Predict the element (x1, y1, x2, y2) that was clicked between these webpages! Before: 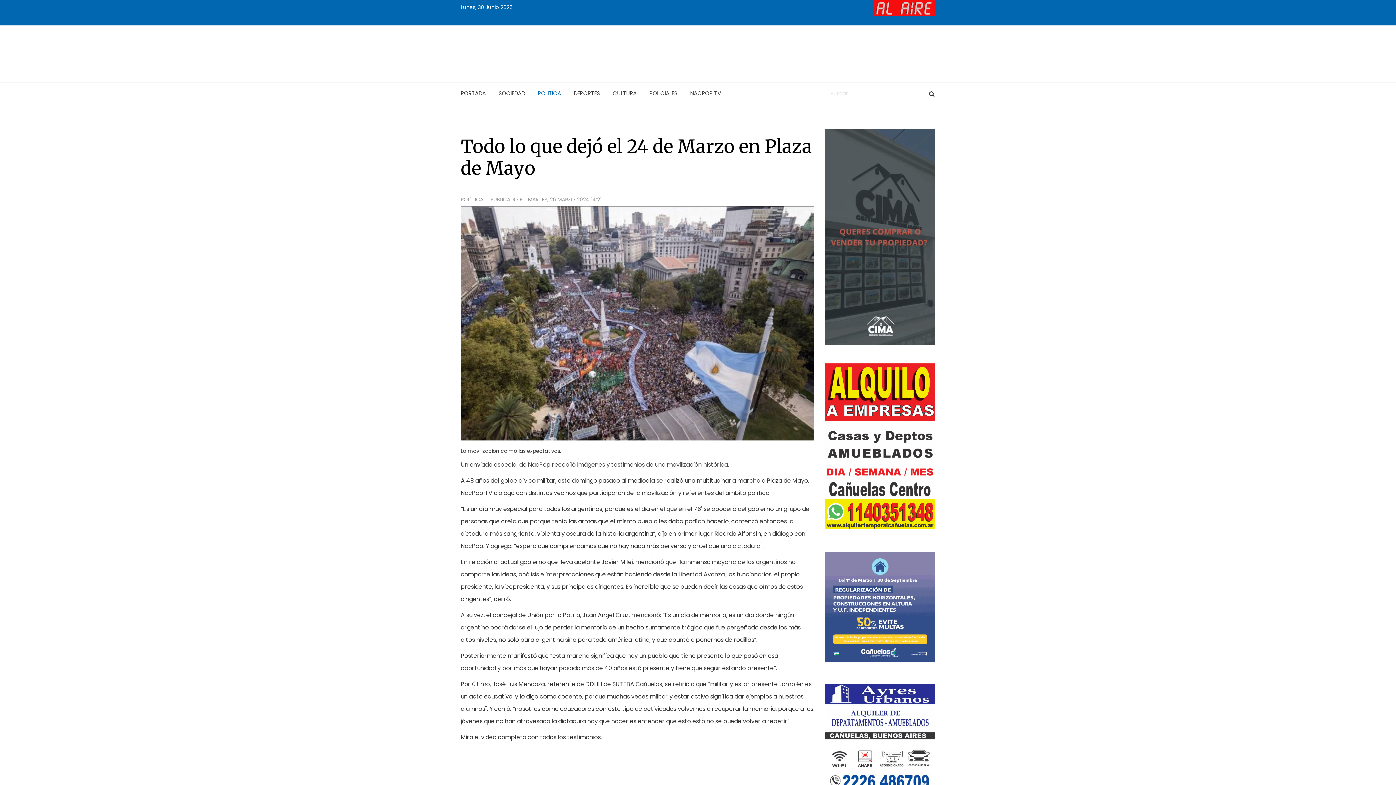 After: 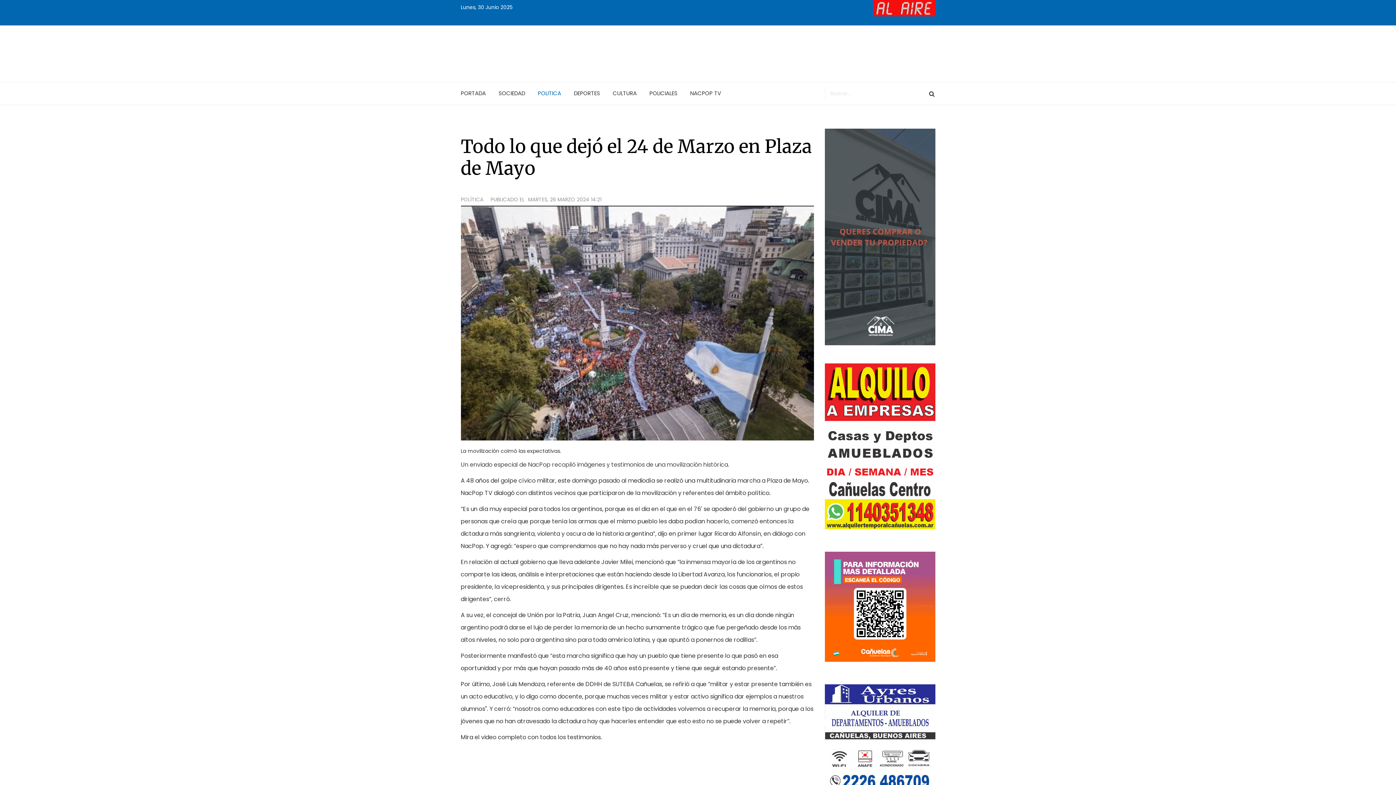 Action: bbox: (825, 363, 935, 529)